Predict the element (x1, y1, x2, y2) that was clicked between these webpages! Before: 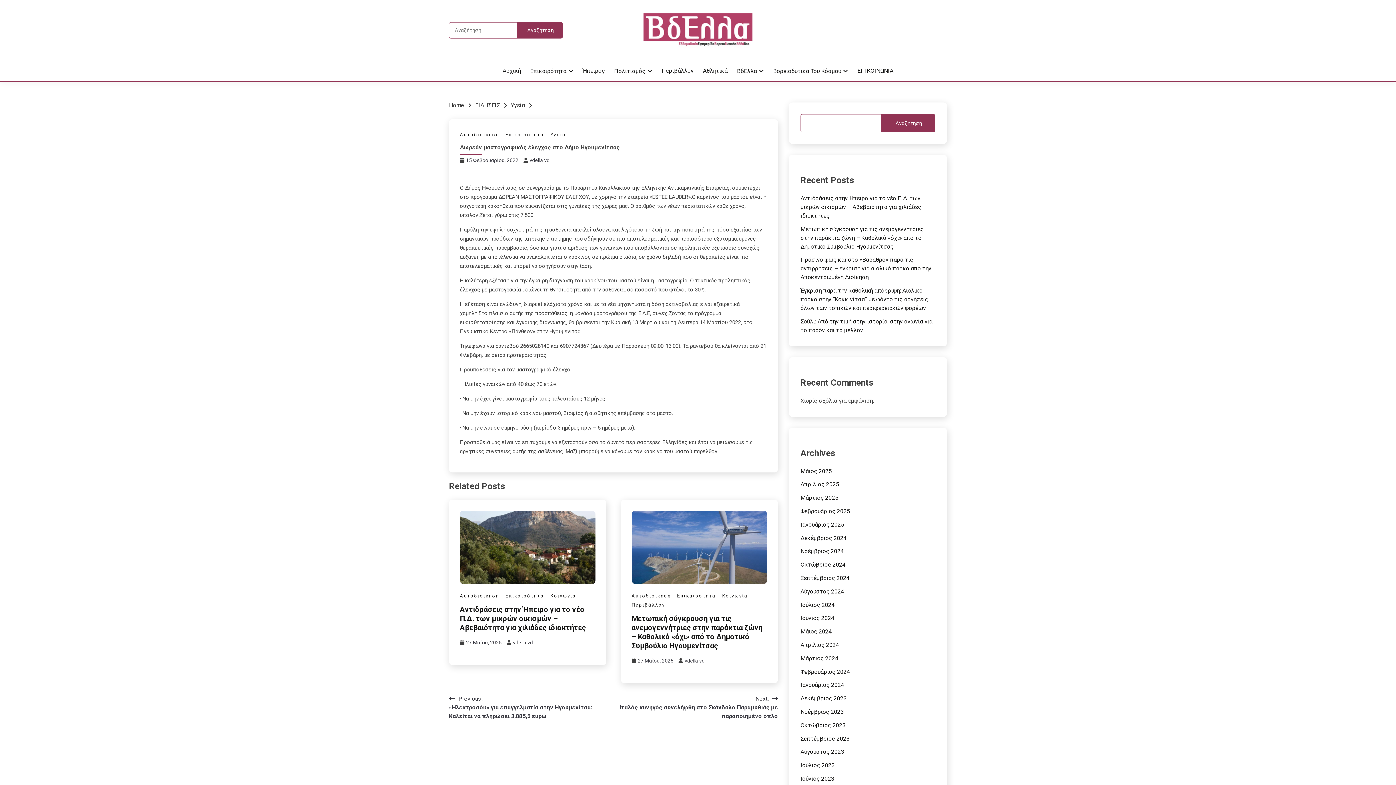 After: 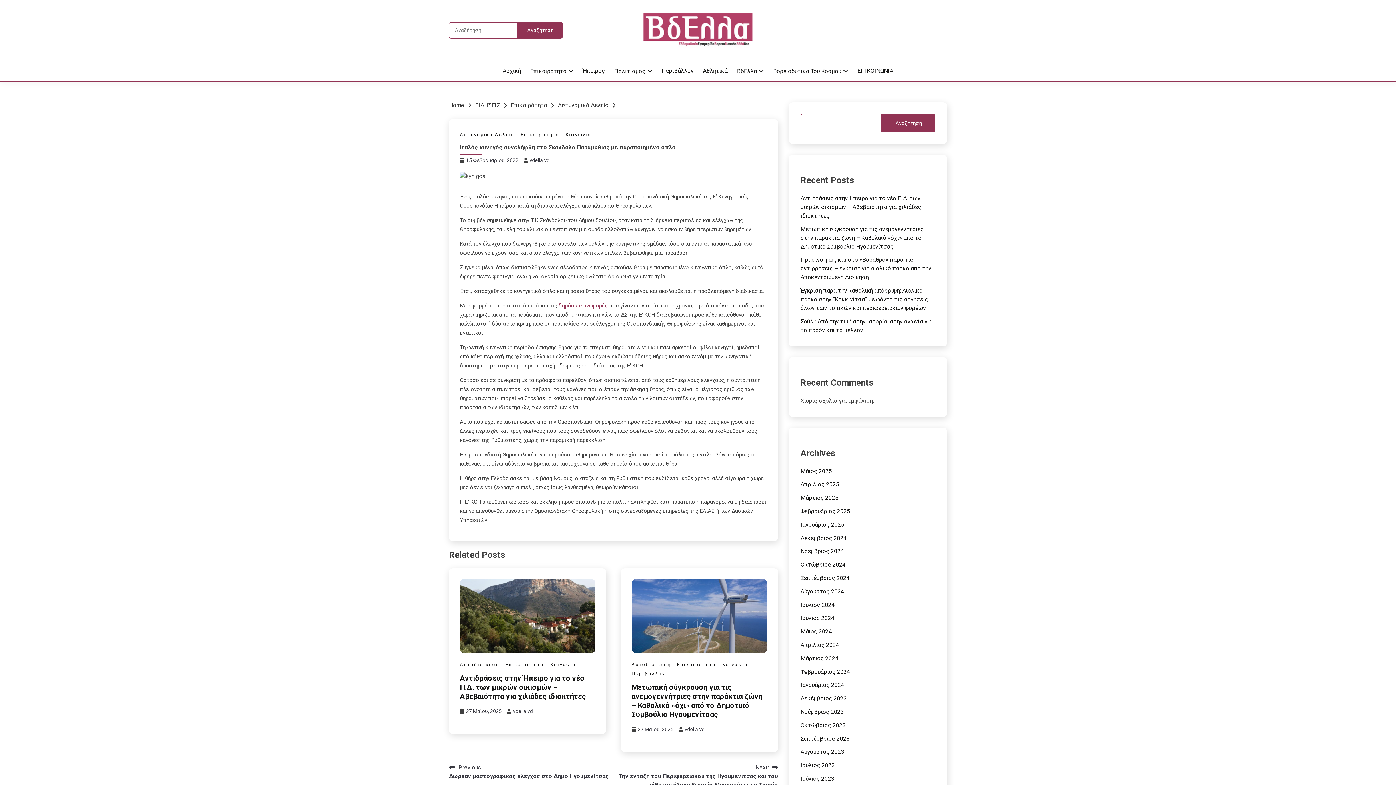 Action: label: Next:
Ιταλός κυνηγός συνελήφθη στο Σκάνδαλο Παραμυθιάς με παραποιημένο όπλο bbox: (613, 694, 778, 721)